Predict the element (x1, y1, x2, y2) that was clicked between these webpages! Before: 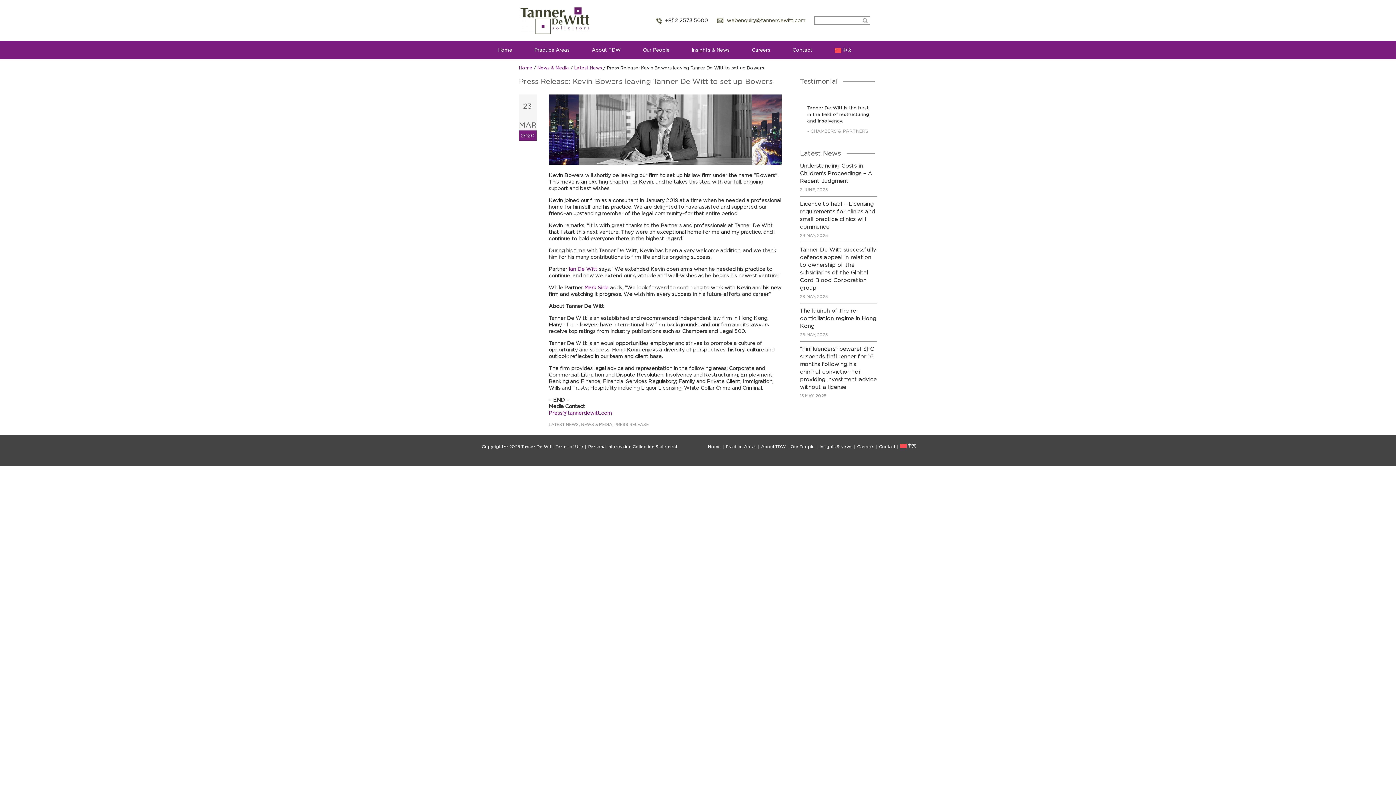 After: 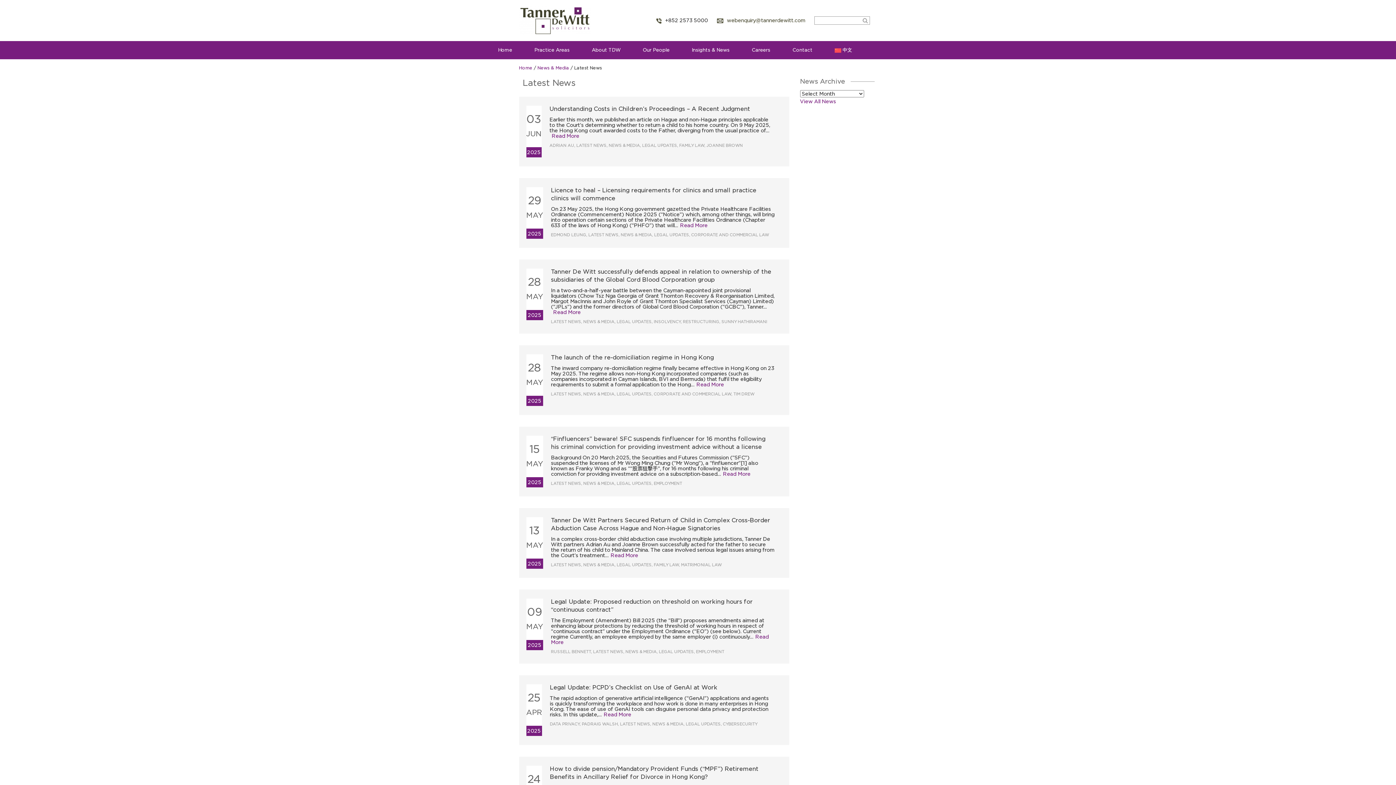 Action: label: Latest News bbox: (574, 65, 602, 70)